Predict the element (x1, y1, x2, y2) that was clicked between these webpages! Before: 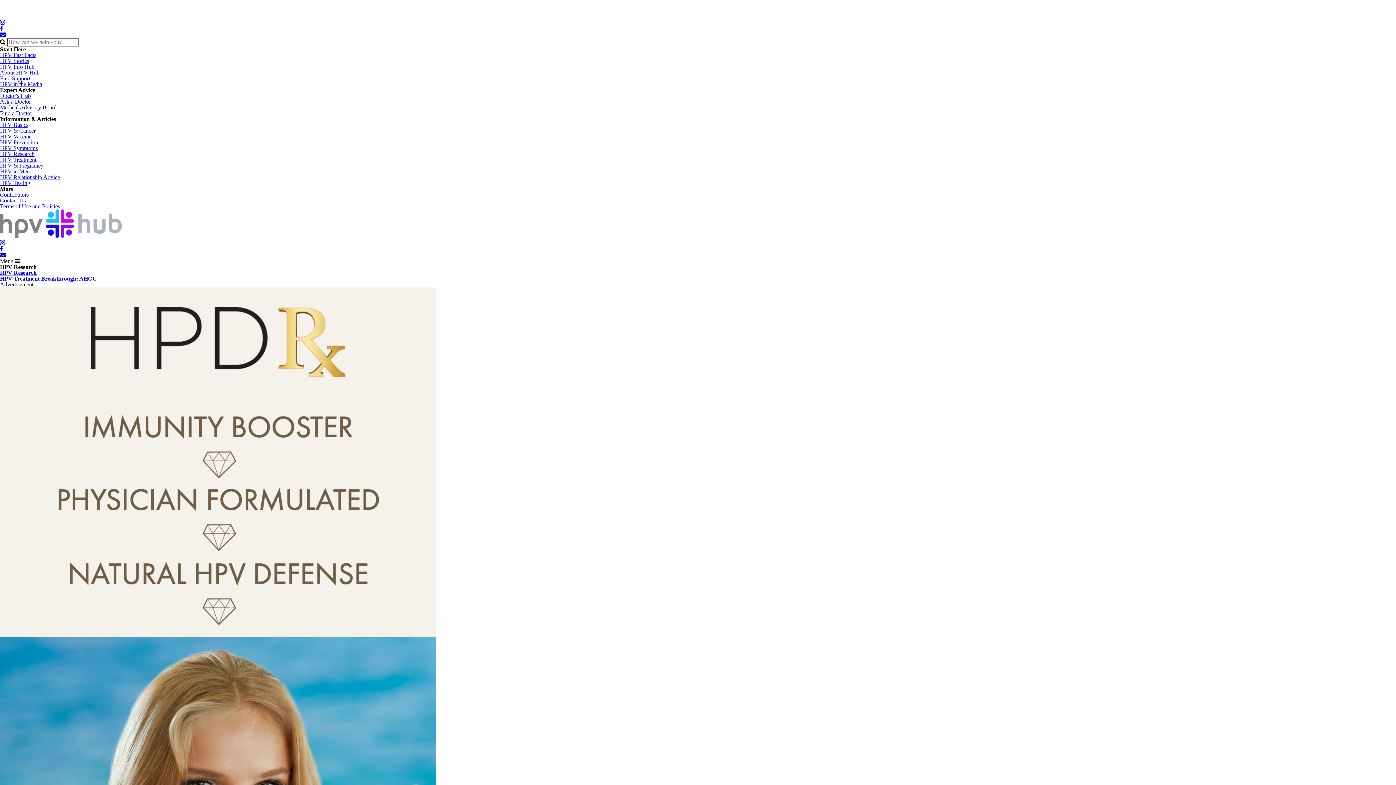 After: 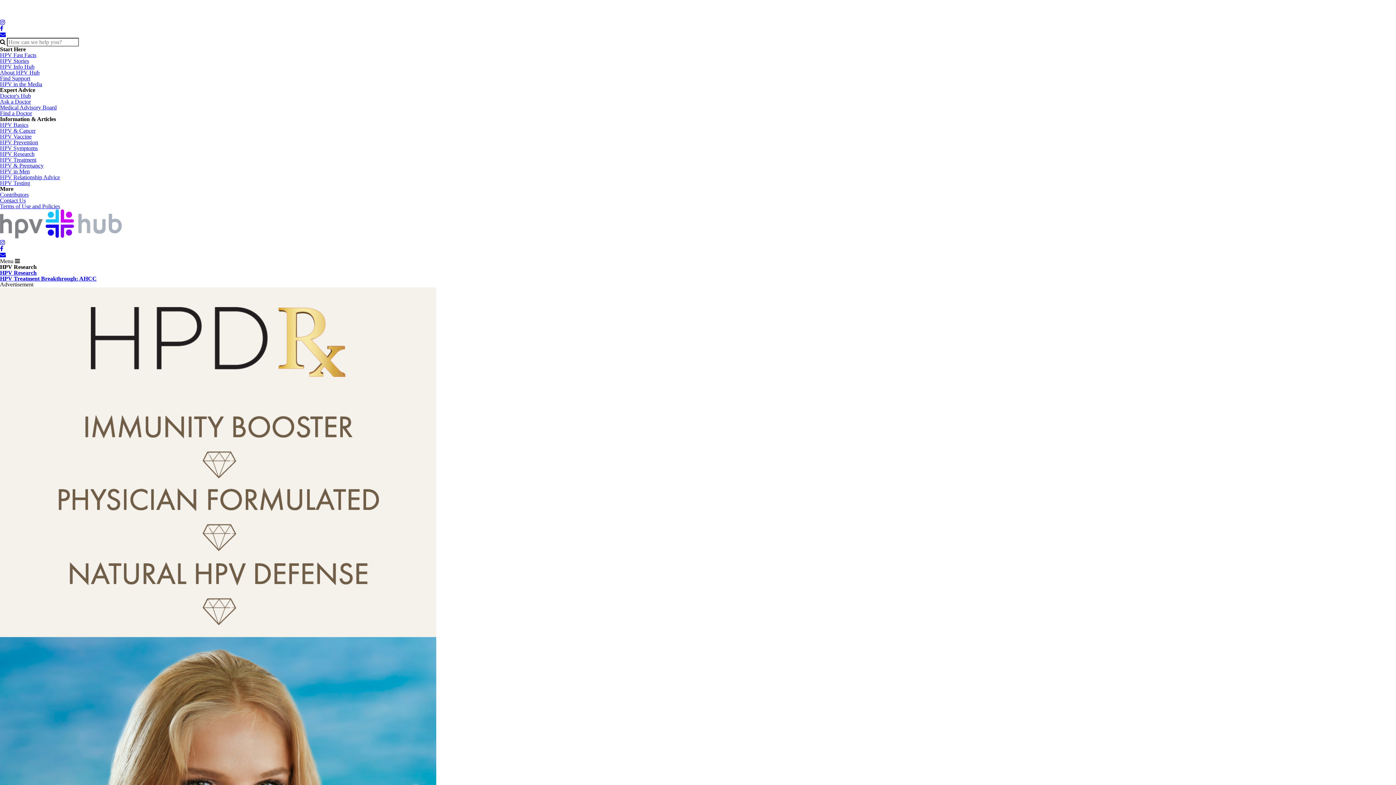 Action: label: HPV in Men bbox: (0, 168, 29, 174)